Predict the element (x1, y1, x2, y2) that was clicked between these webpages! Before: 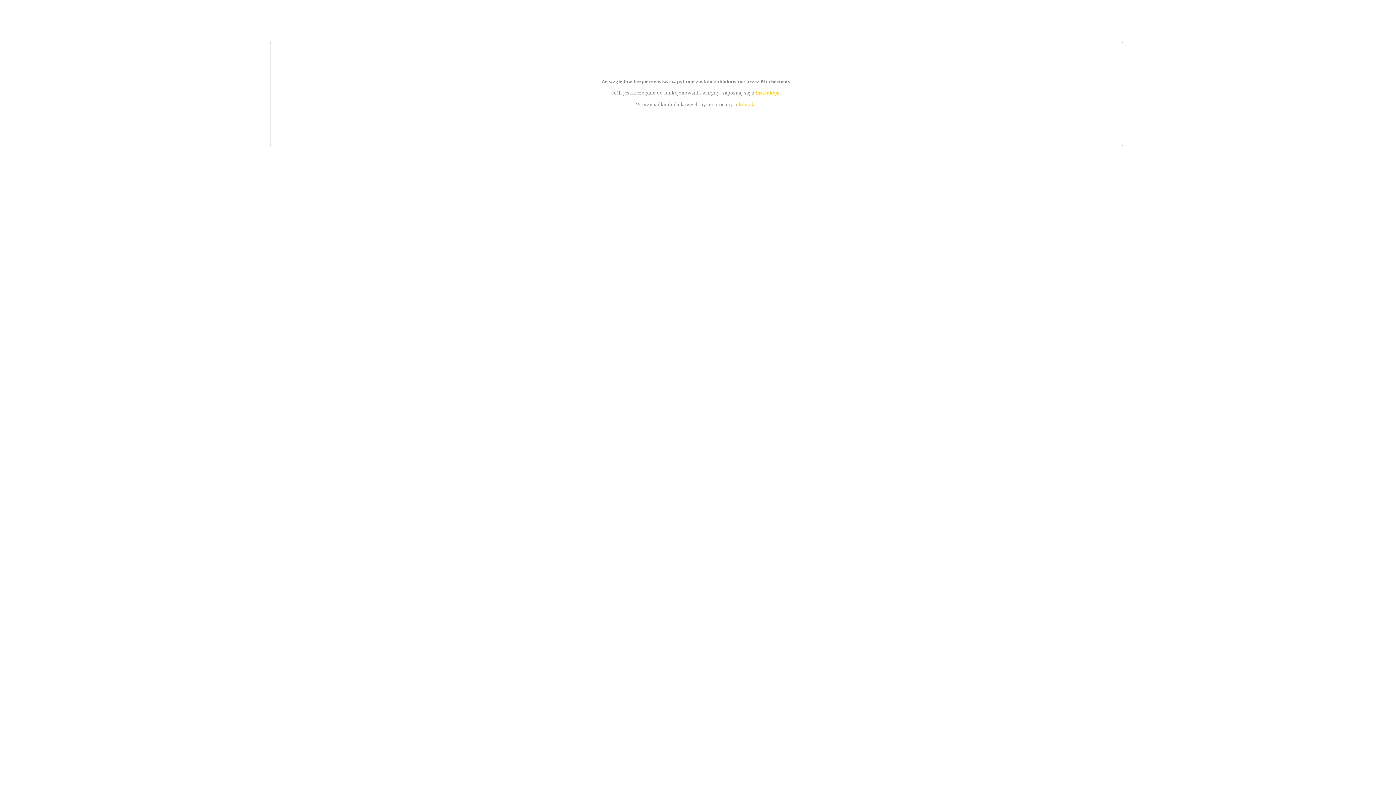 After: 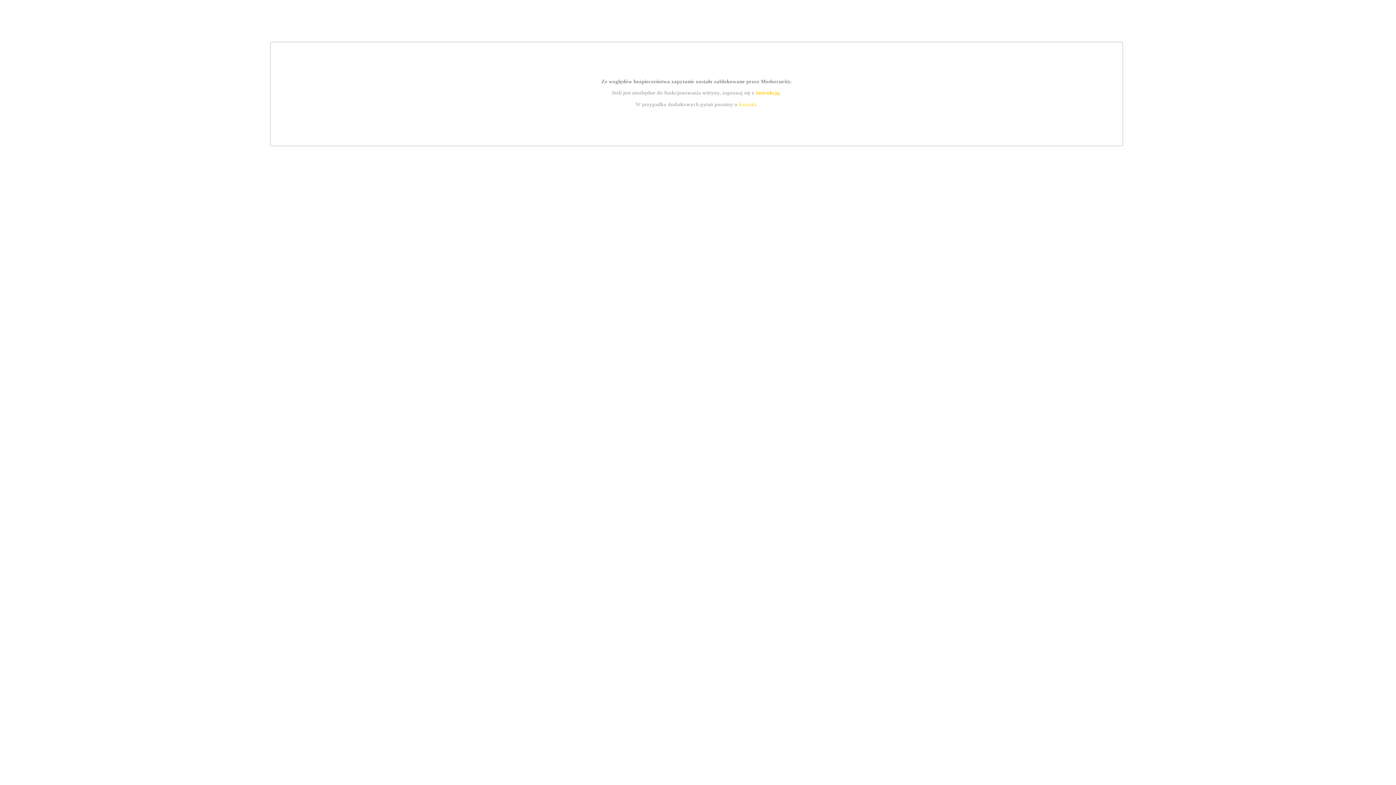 Action: label: kontakt bbox: (739, 101, 756, 107)